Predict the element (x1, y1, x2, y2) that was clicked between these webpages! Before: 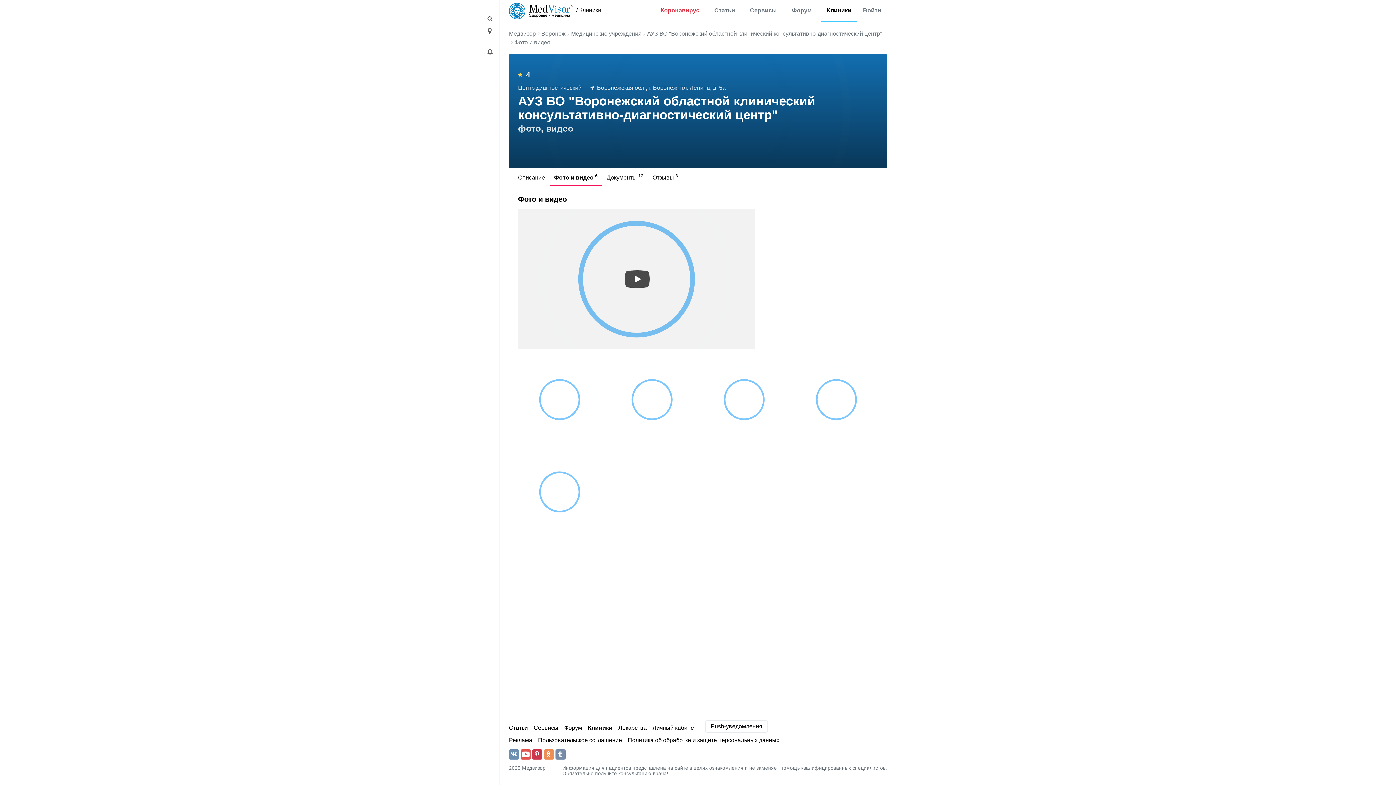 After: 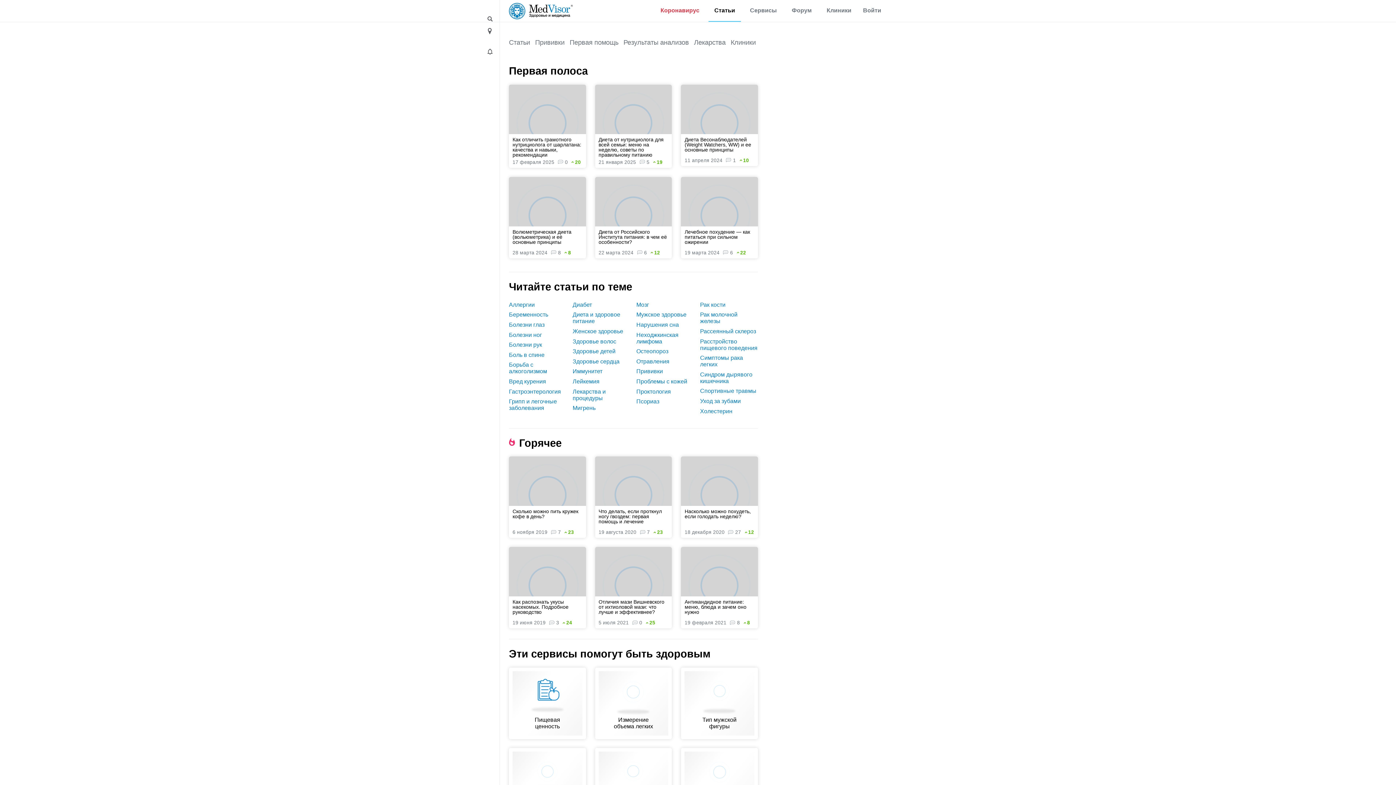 Action: label: Статьи bbox: (708, 0, 741, 21)